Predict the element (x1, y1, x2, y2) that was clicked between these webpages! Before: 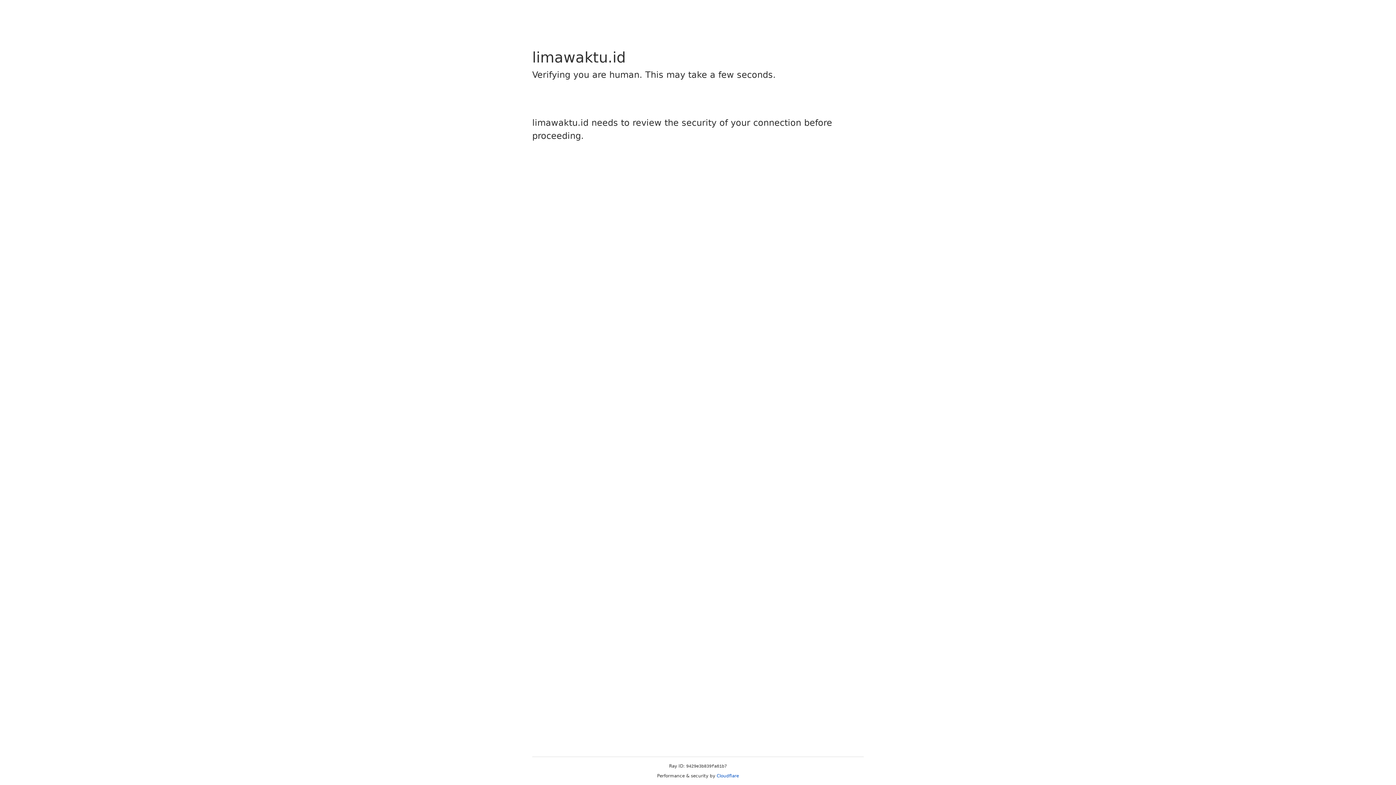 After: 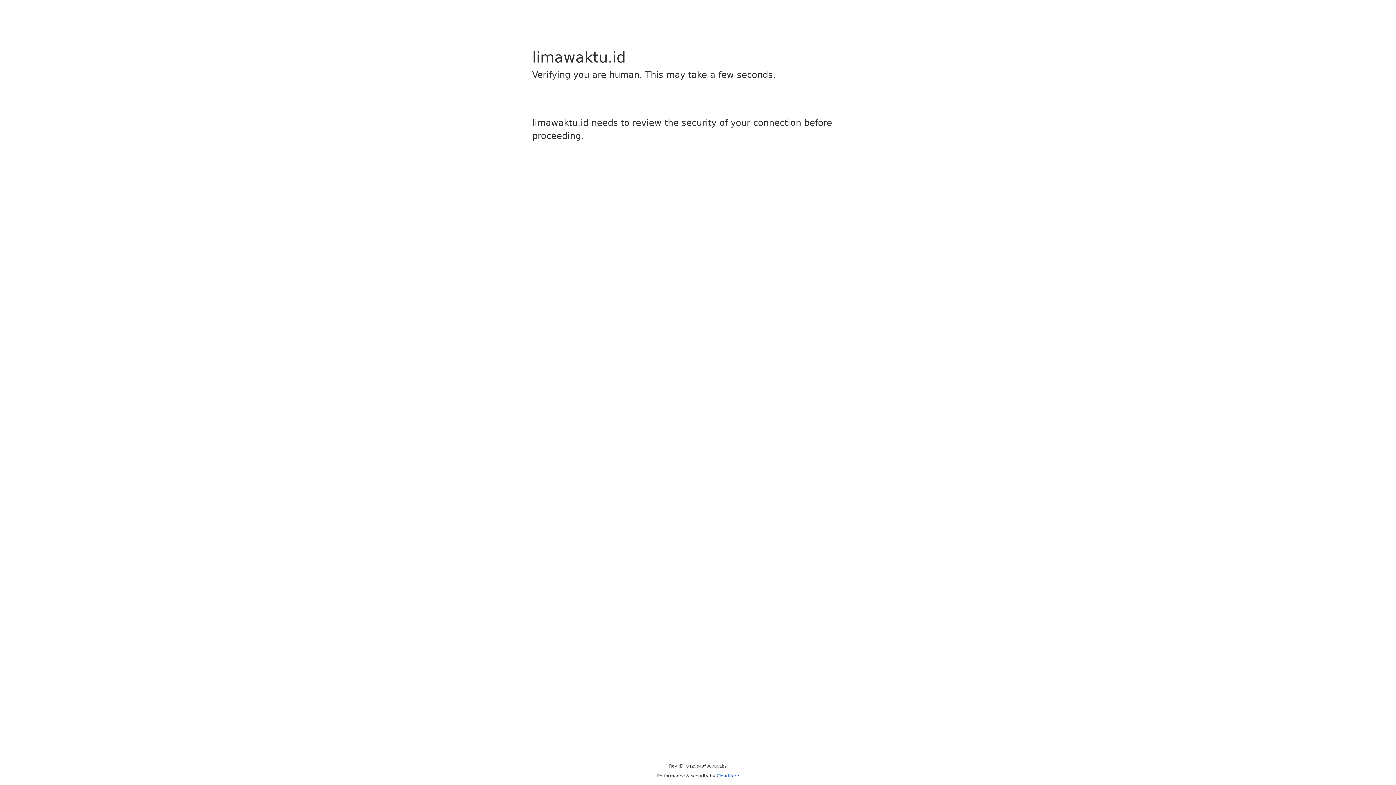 Action: bbox: (716, 773, 739, 778) label: Cloudflare